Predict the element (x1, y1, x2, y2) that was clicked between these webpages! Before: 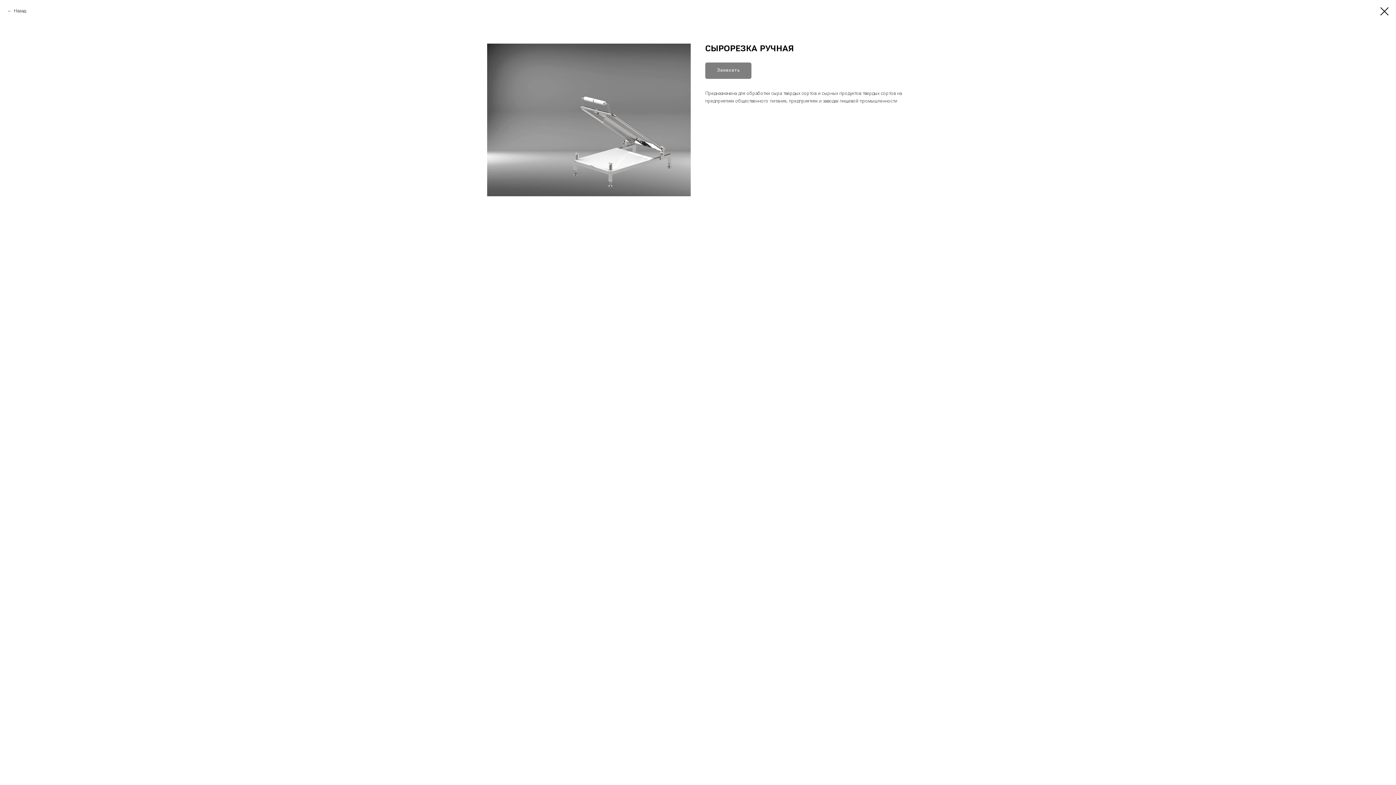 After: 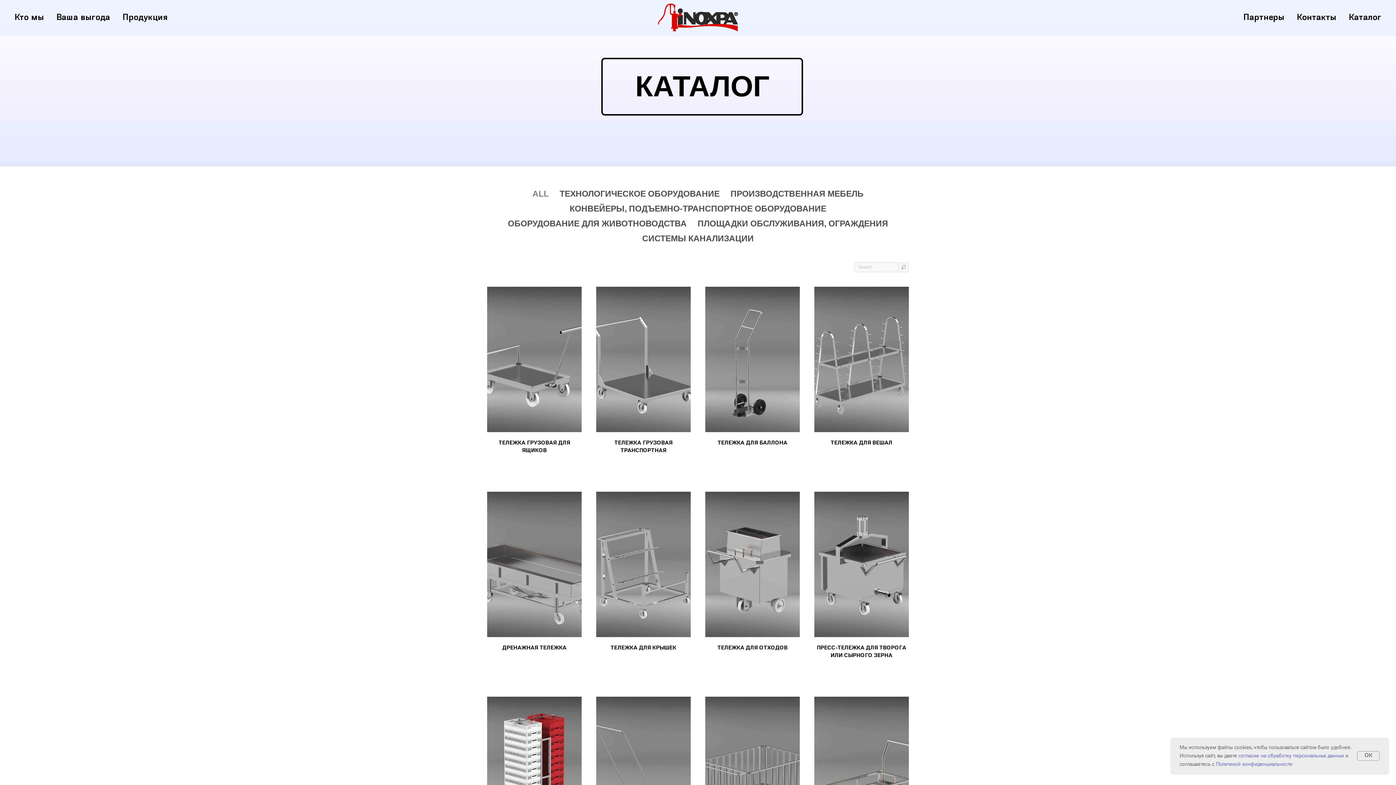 Action: bbox: (7, 7, 26, 14) label: Назад